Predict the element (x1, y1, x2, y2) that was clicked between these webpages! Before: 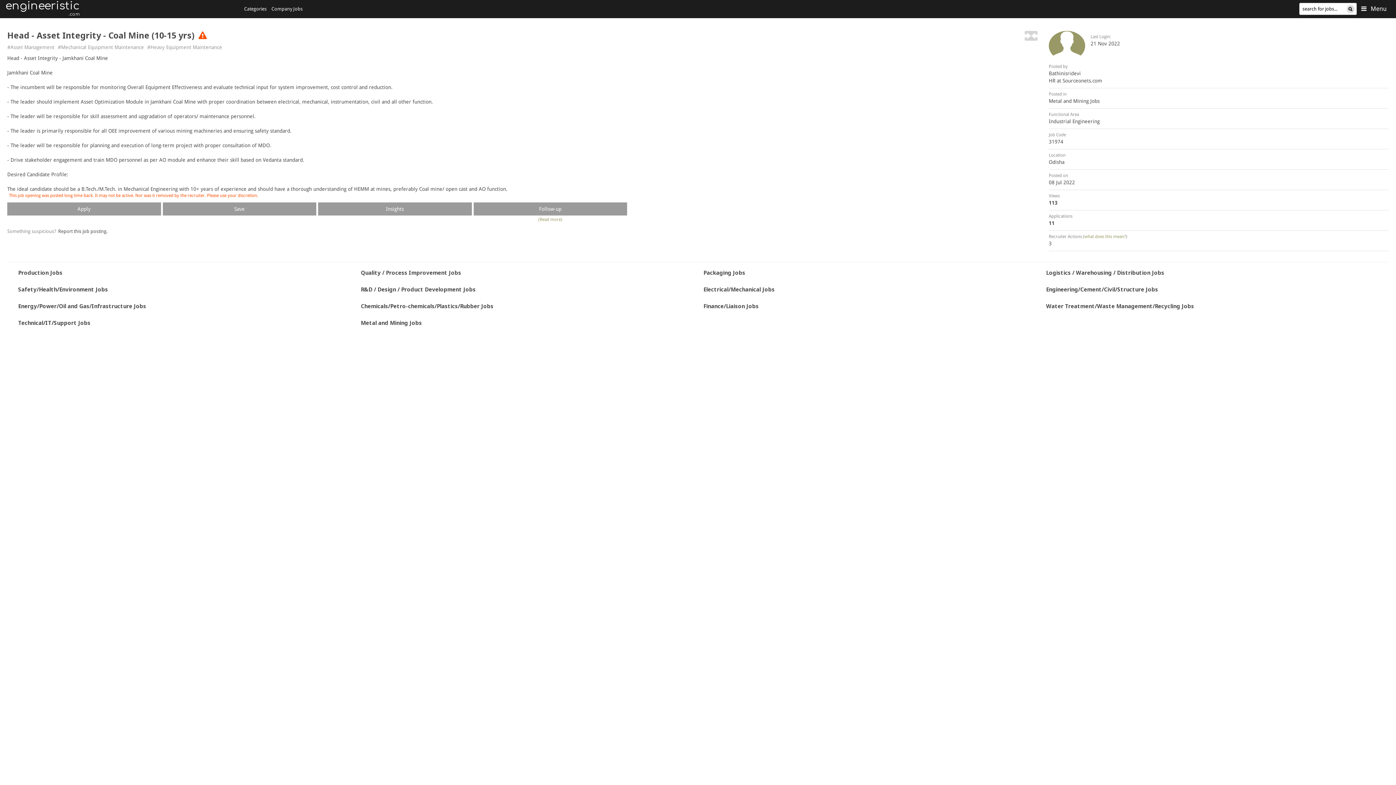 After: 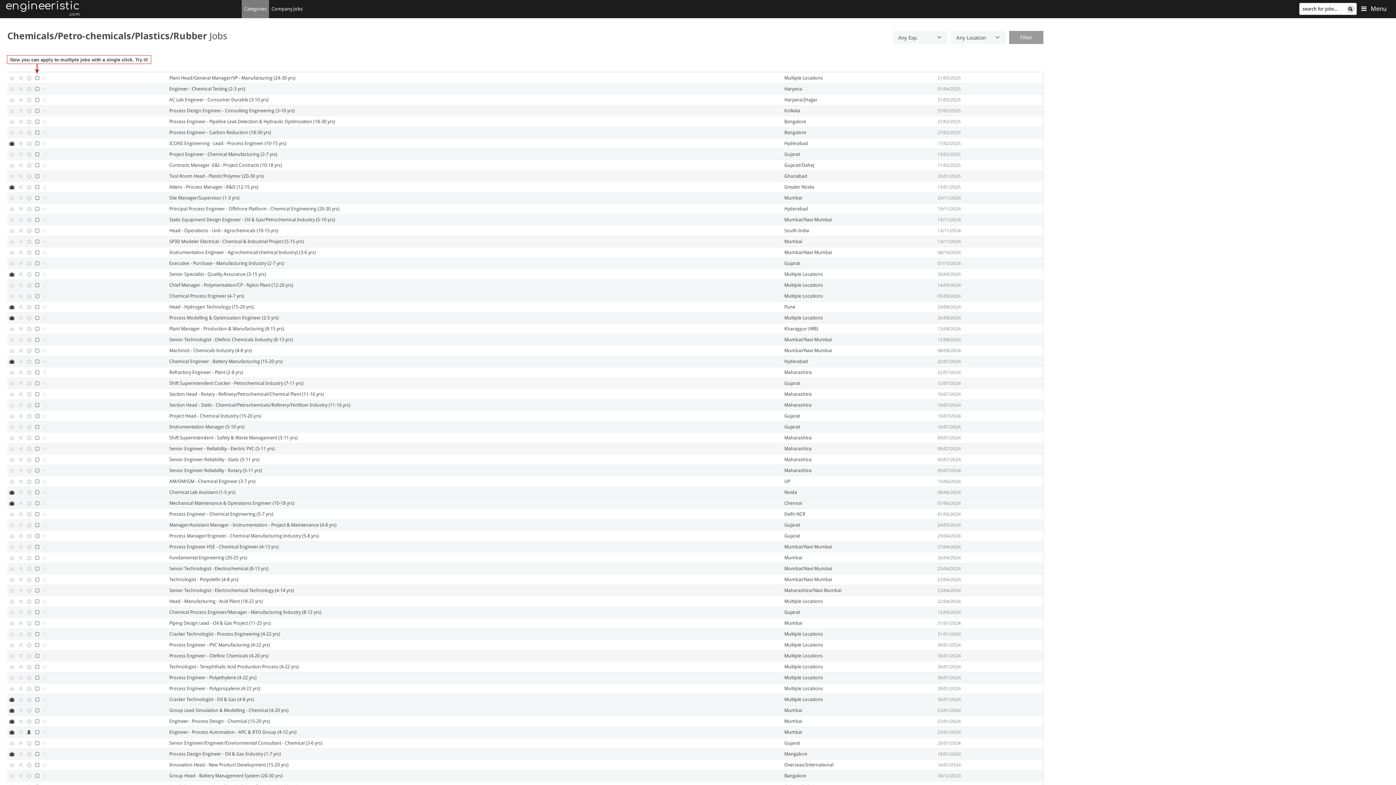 Action: label: Chemicals/Petro-chemicals/Plastics/Rubber Jobs bbox: (360, 302, 493, 309)